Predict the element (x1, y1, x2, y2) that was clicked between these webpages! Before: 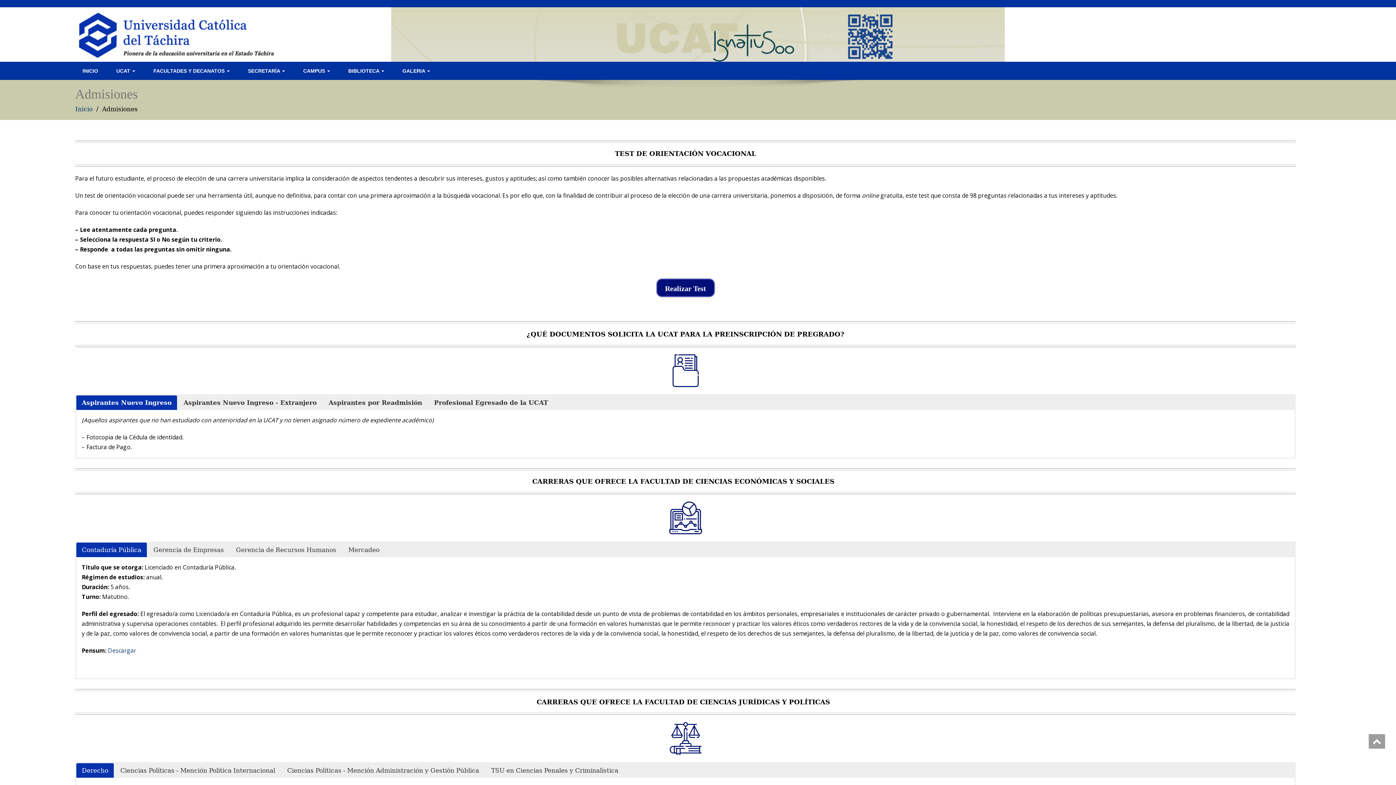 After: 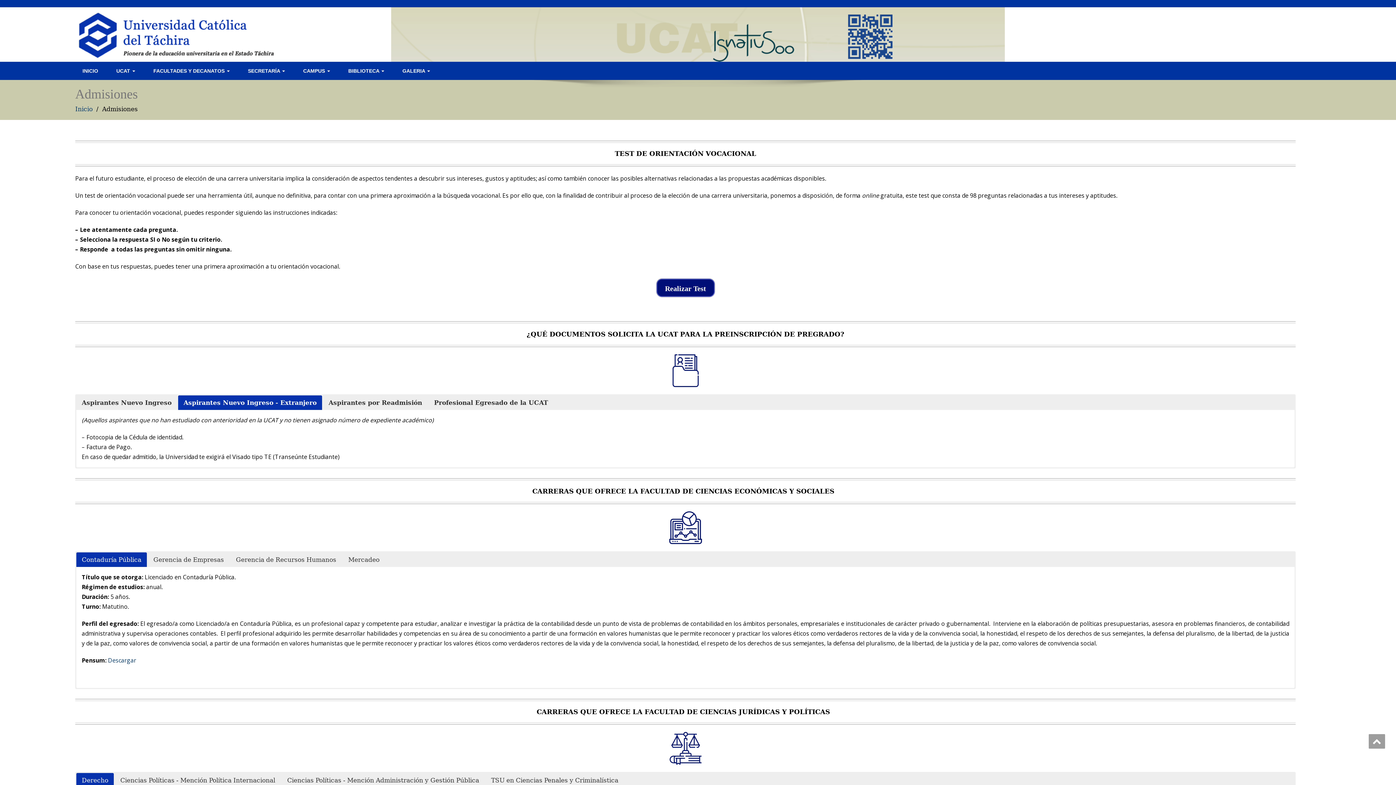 Action: label: Aspirantes Nuevo Ingreso - Extranjero bbox: (178, 395, 322, 410)